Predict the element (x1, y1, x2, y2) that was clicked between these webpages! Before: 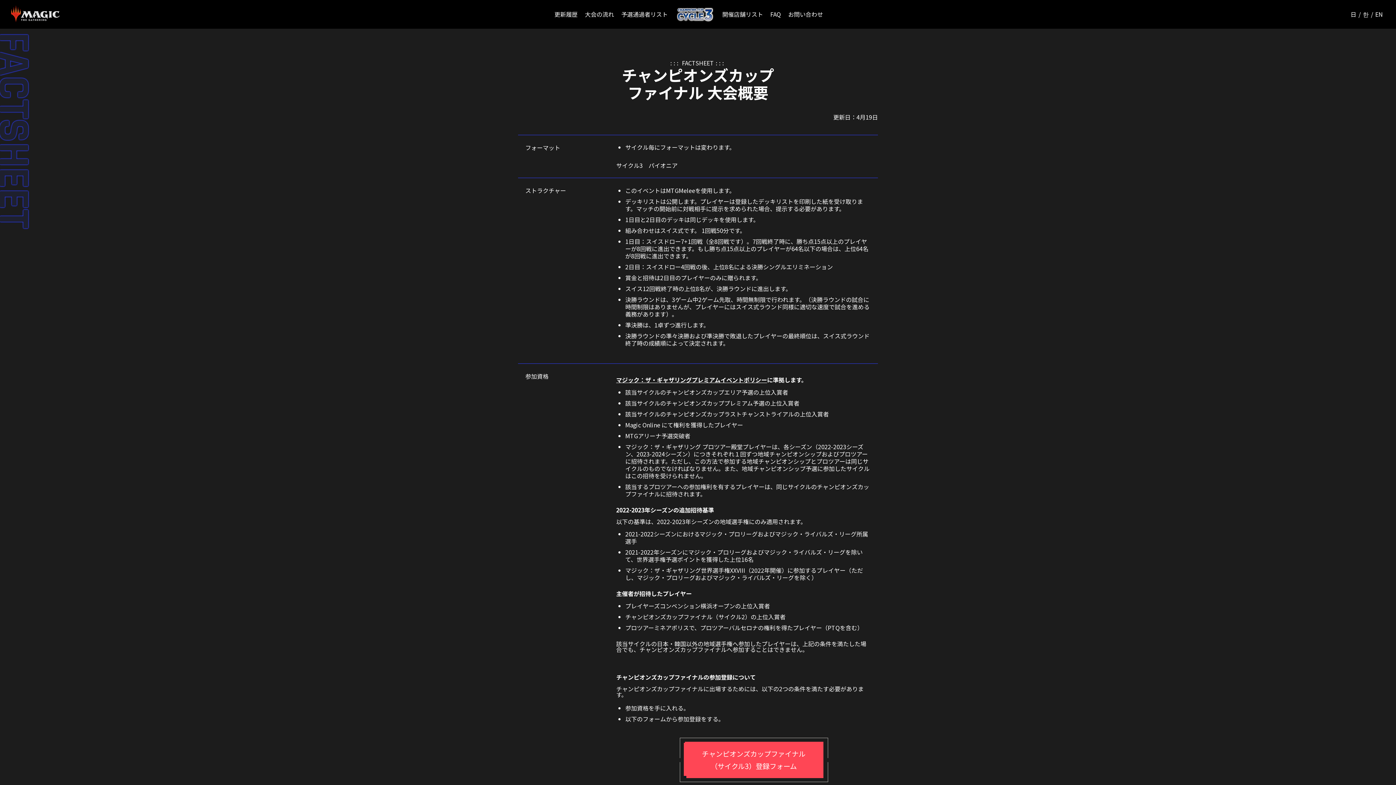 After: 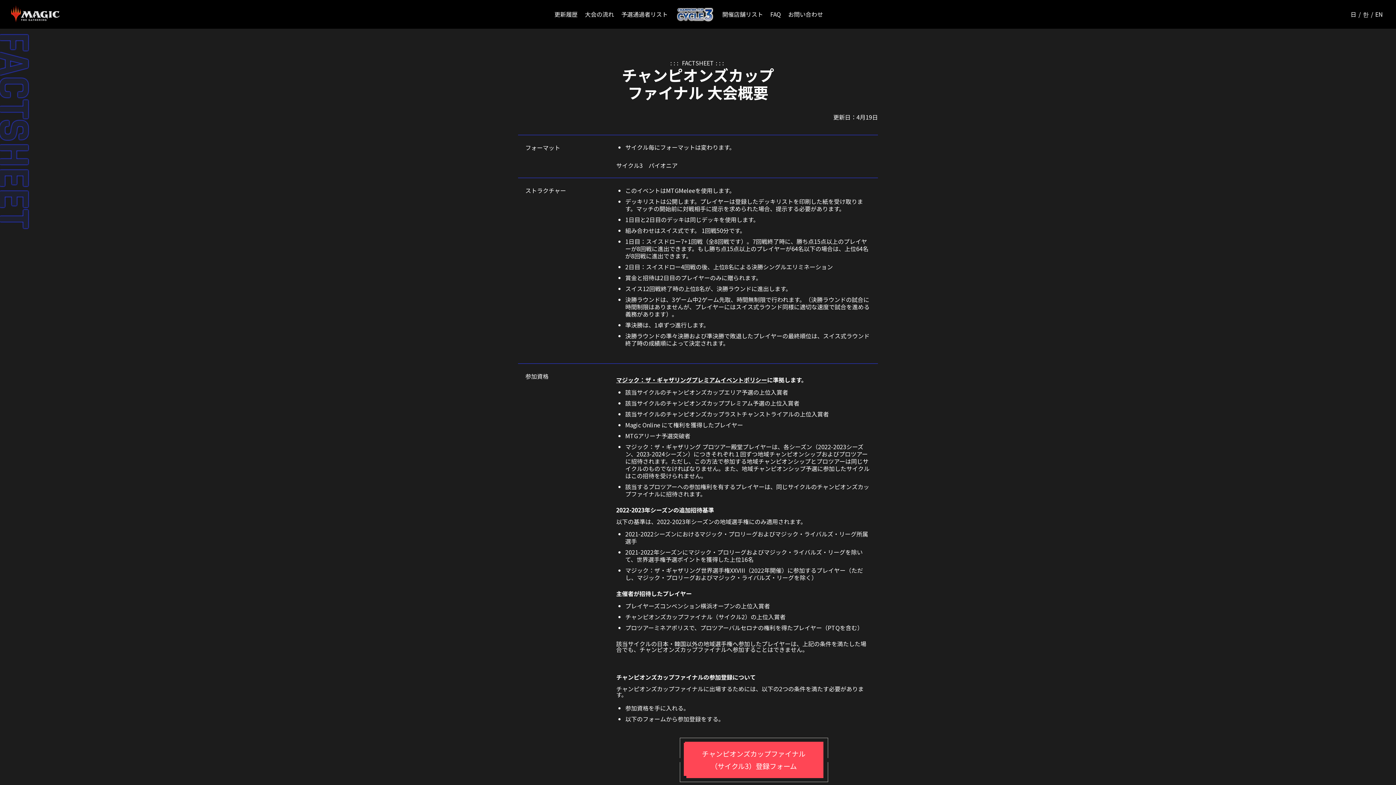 Action: bbox: (1348, 10, 1358, 17) label: 日